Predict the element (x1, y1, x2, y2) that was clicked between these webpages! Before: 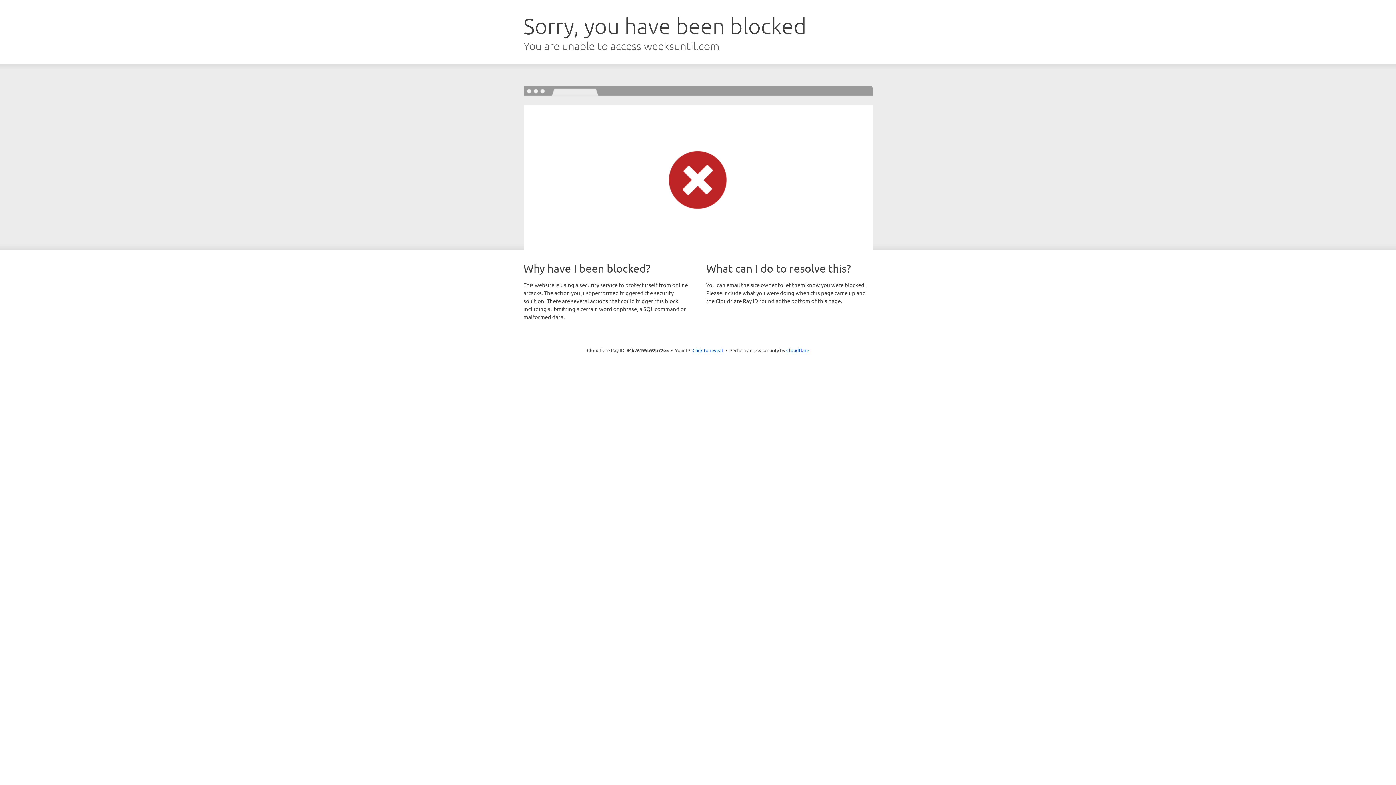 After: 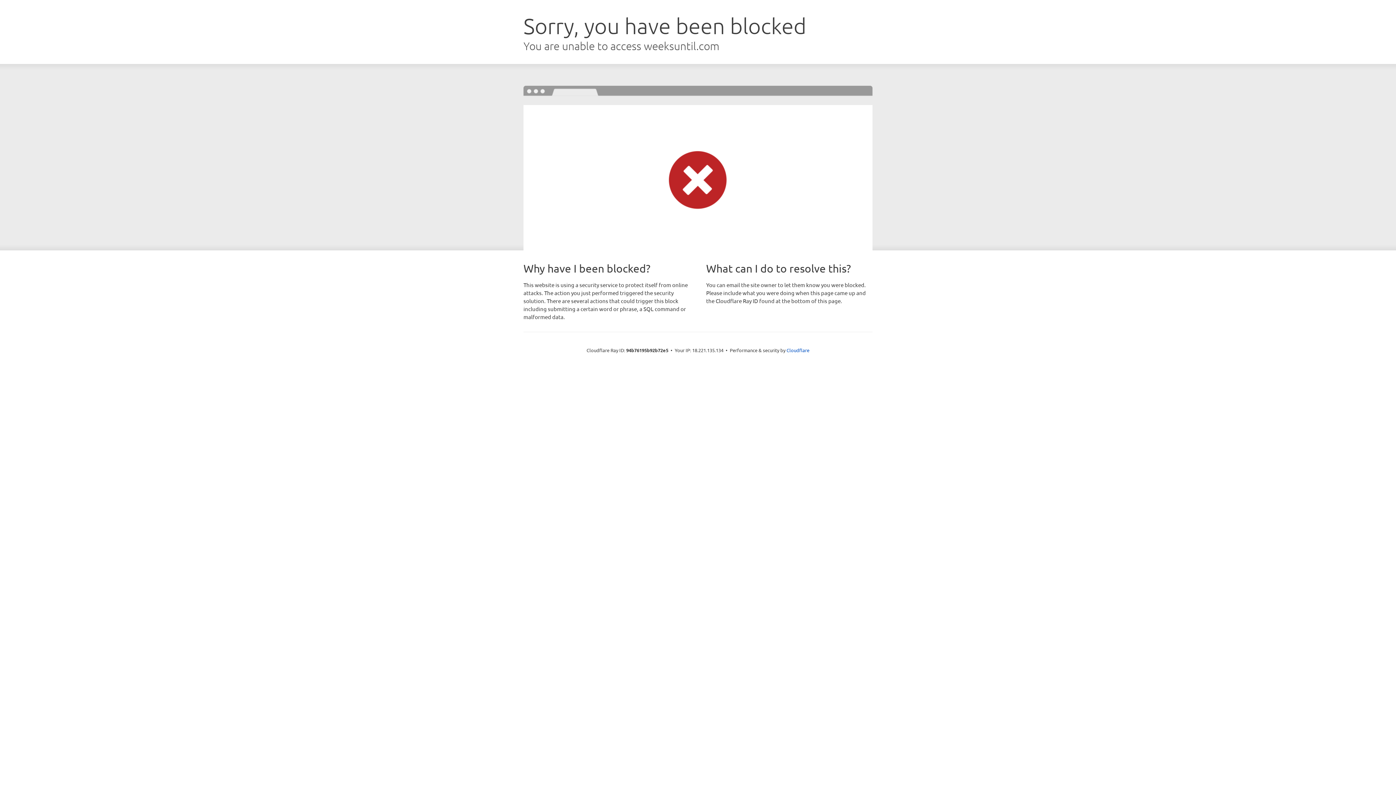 Action: label: Click to reveal bbox: (692, 346, 723, 353)